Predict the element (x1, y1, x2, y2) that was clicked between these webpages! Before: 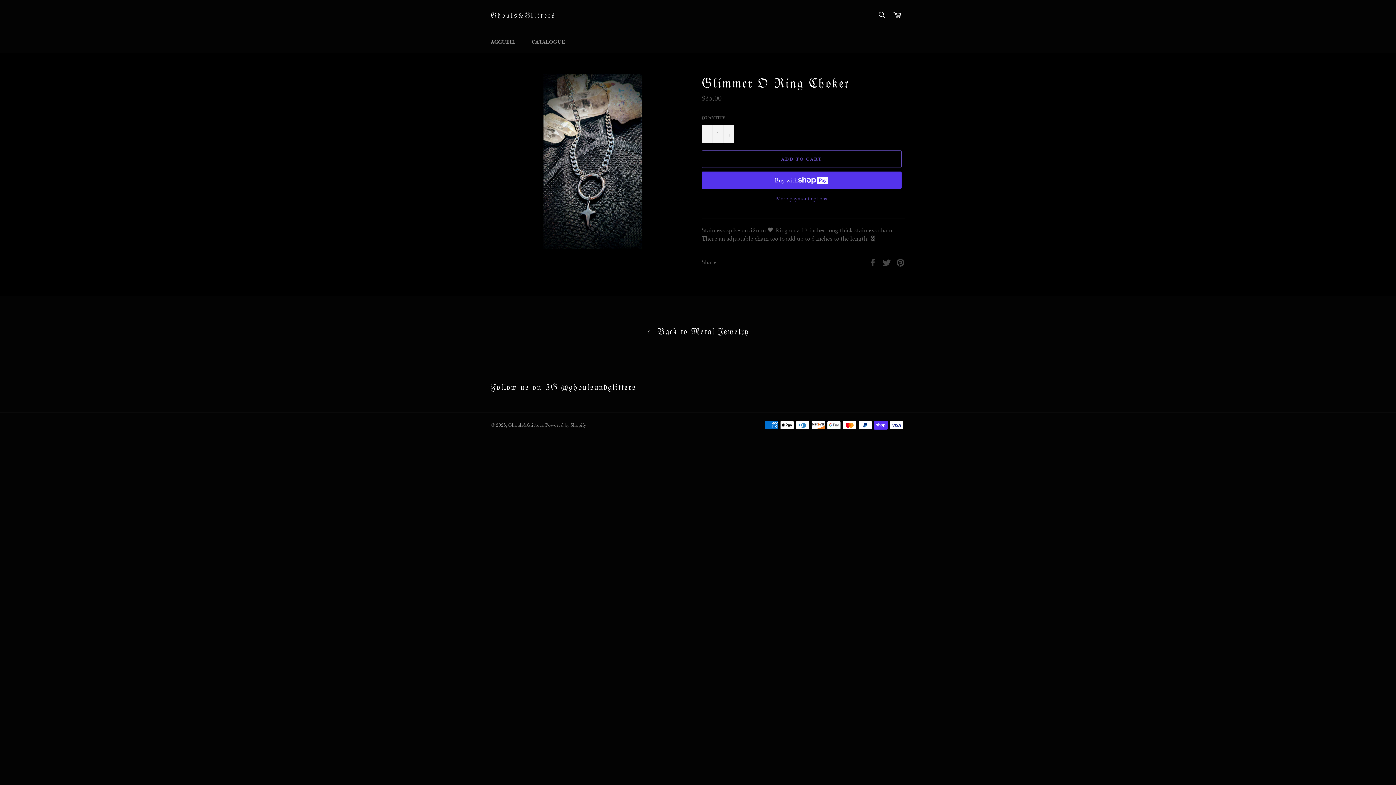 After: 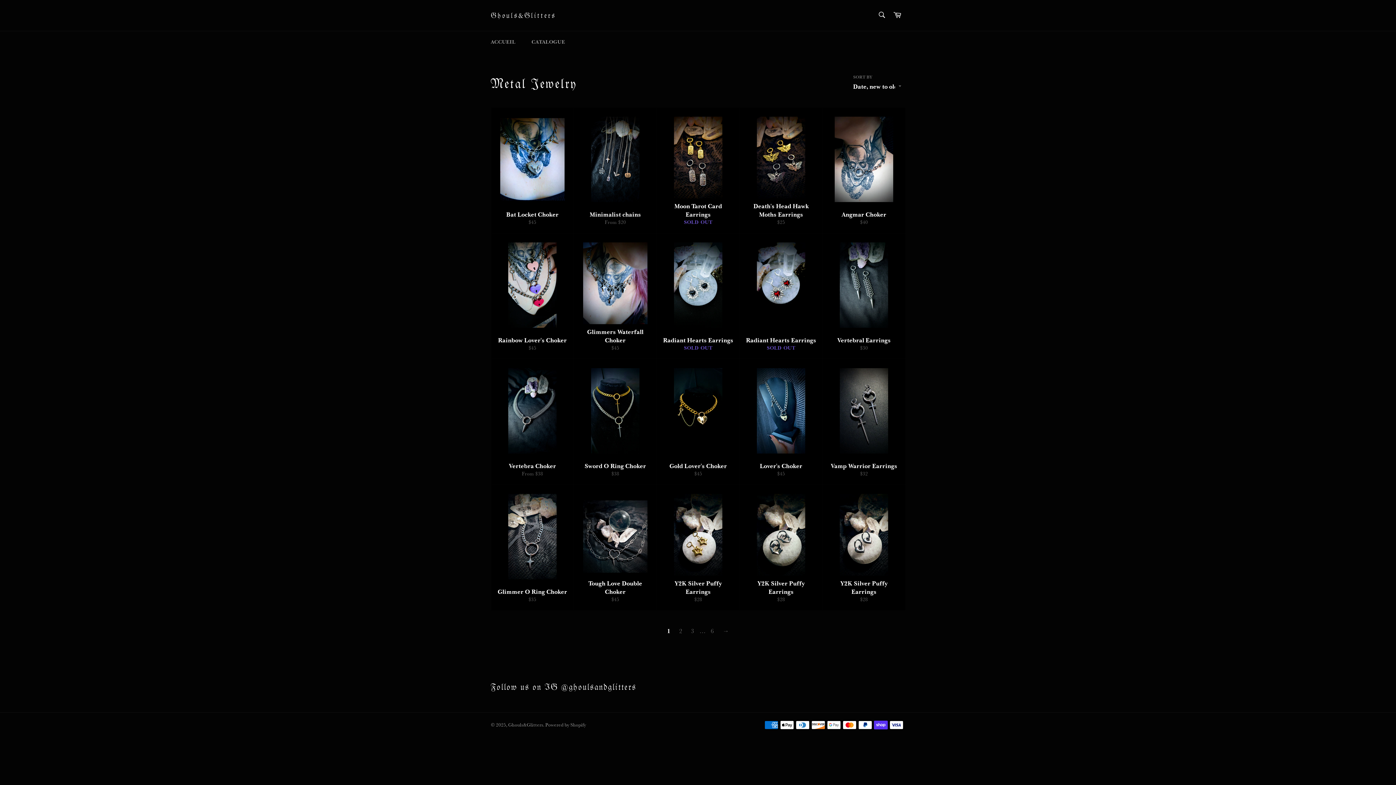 Action: bbox: (7, 325, 1389, 337) label:  Back to Metal Jewelry